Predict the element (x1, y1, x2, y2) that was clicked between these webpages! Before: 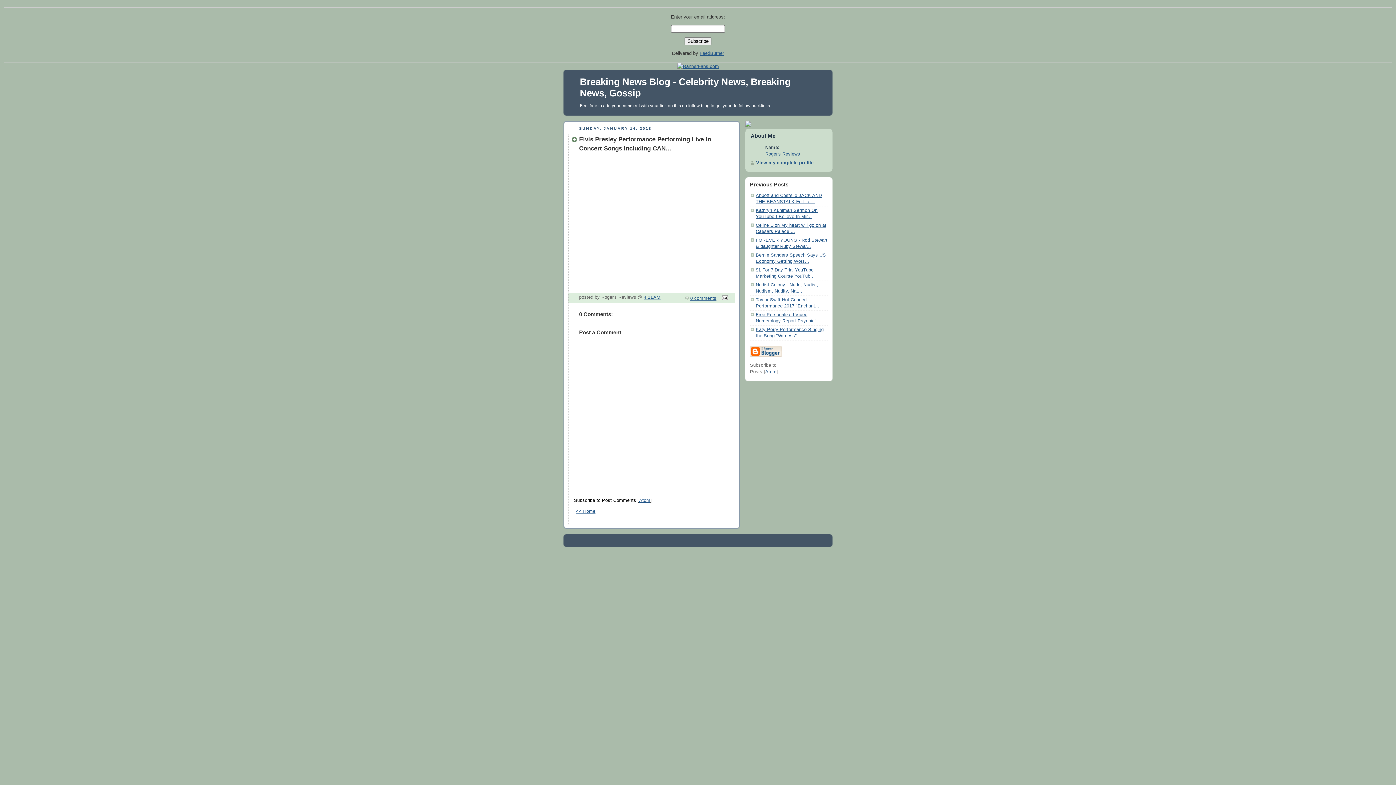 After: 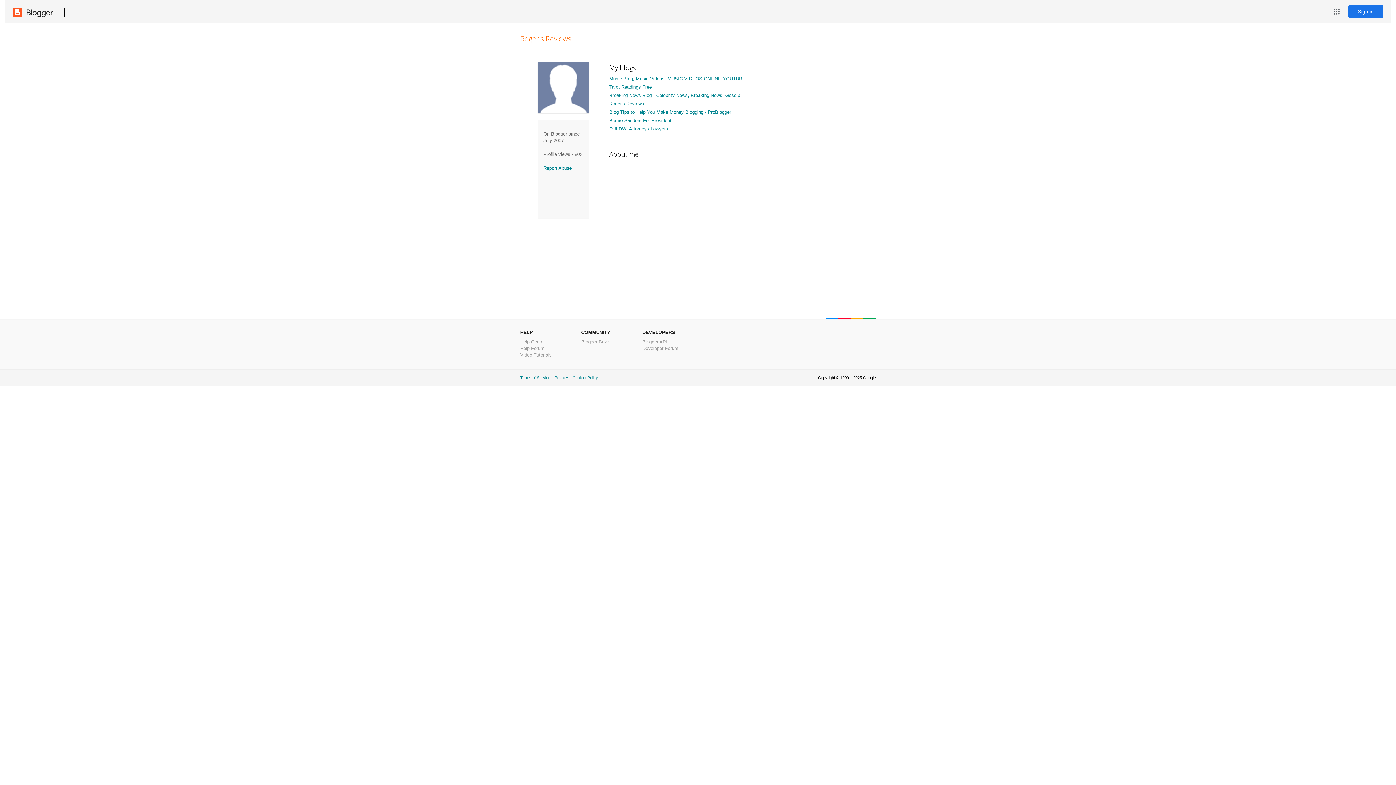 Action: bbox: (765, 151, 800, 156) label: Roger's Reviews